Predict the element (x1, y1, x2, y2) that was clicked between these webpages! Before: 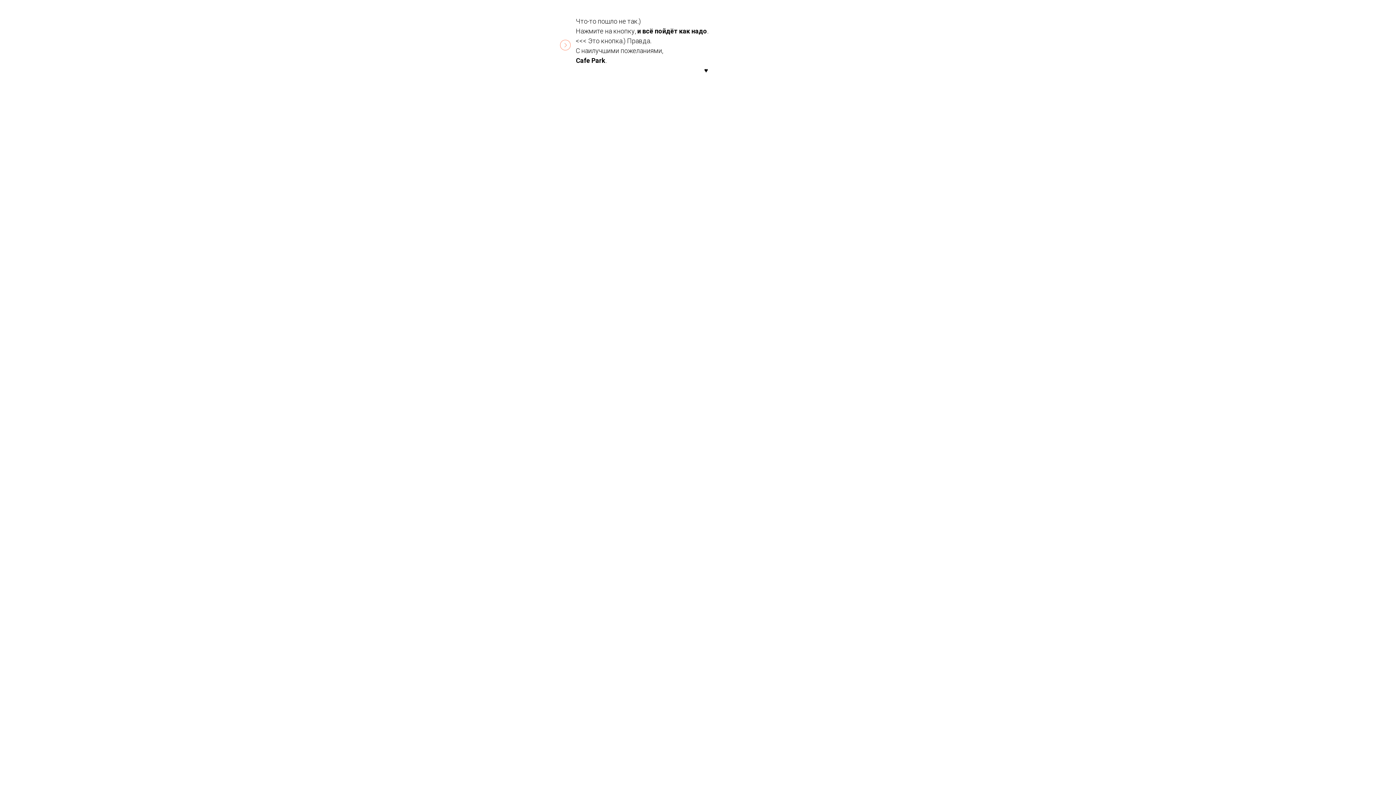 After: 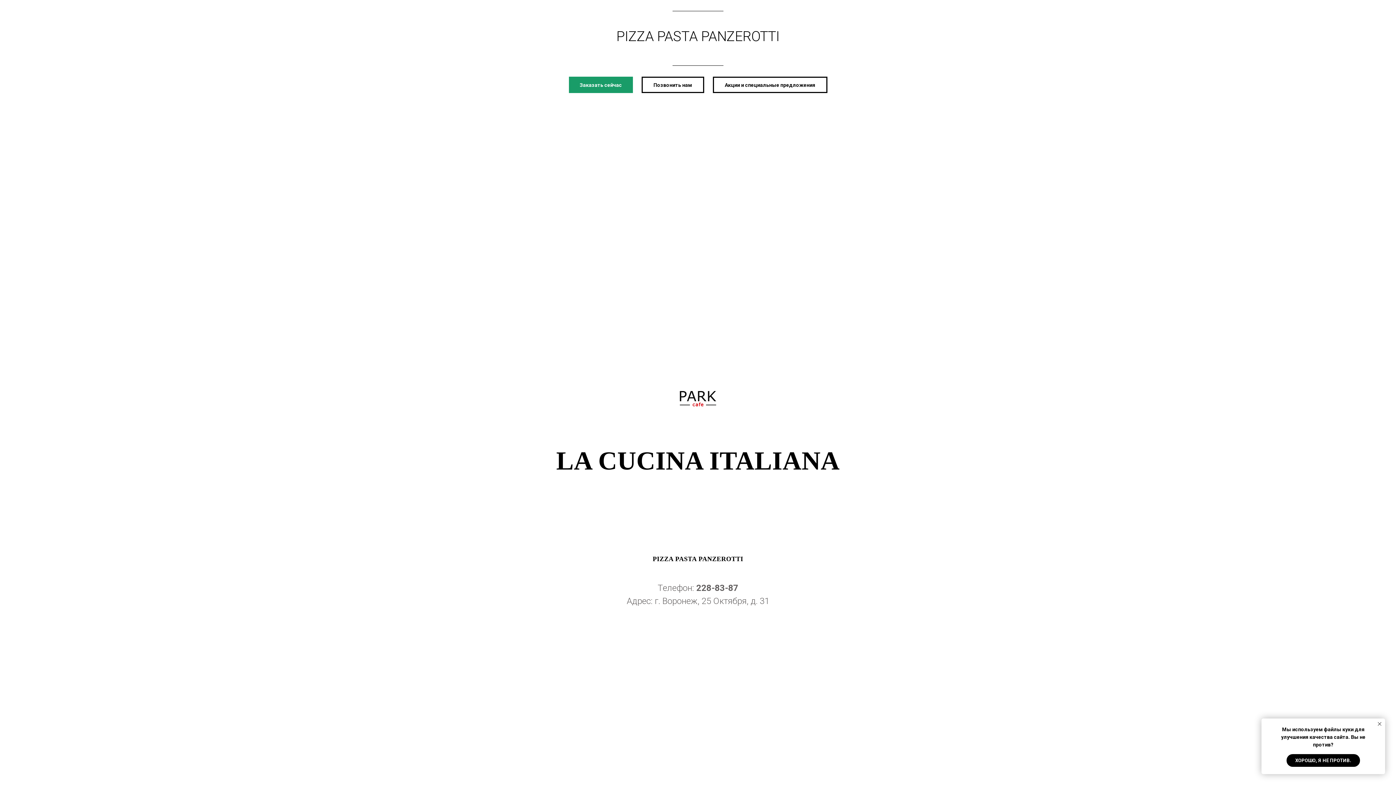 Action: label: 	
Что-то пошло не так.)
Нажмите на кнопку, и всё пойдёт как надо.
<<< Это кнопка.) Правда.
С наилучшими пожеланиями,


Cafe Park.

♥️ bbox: (560, 16, 713, 75)